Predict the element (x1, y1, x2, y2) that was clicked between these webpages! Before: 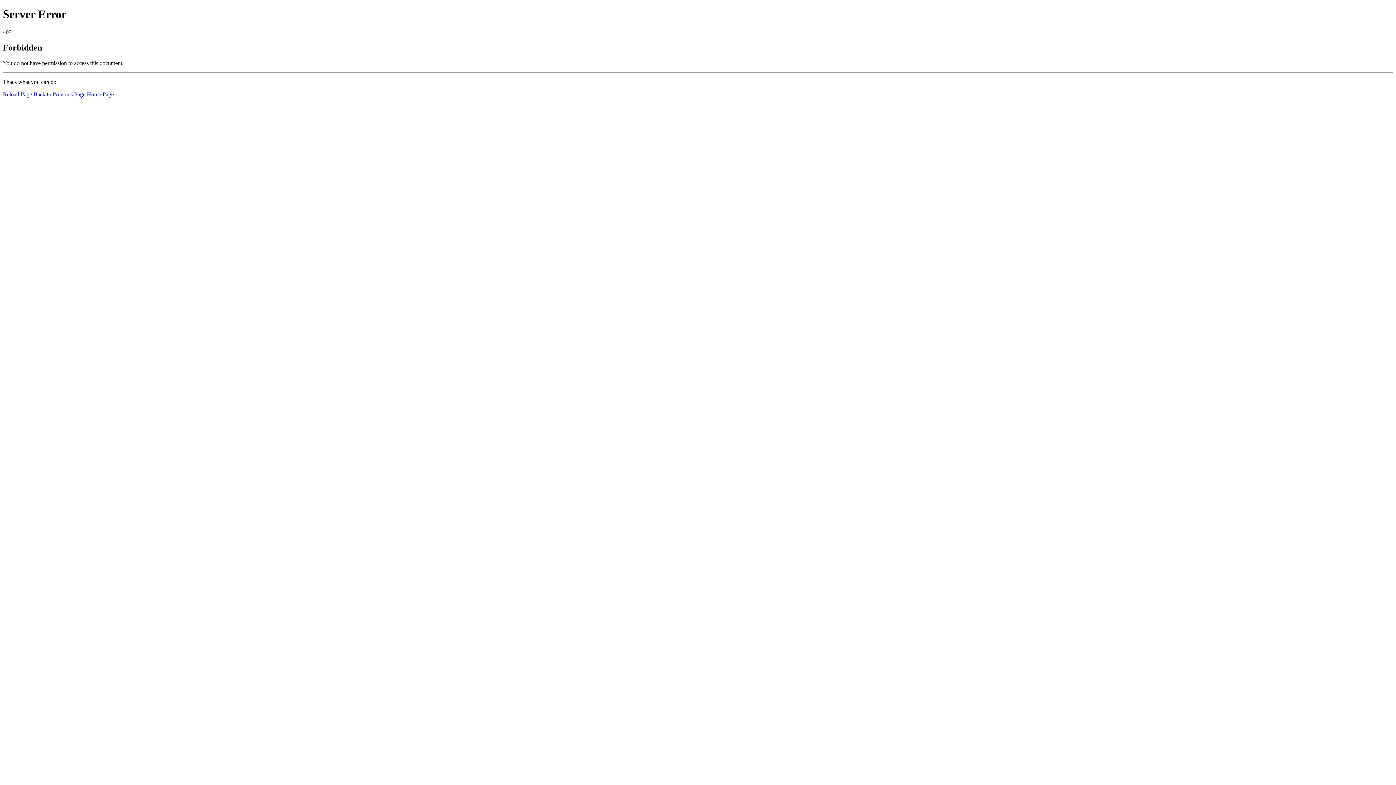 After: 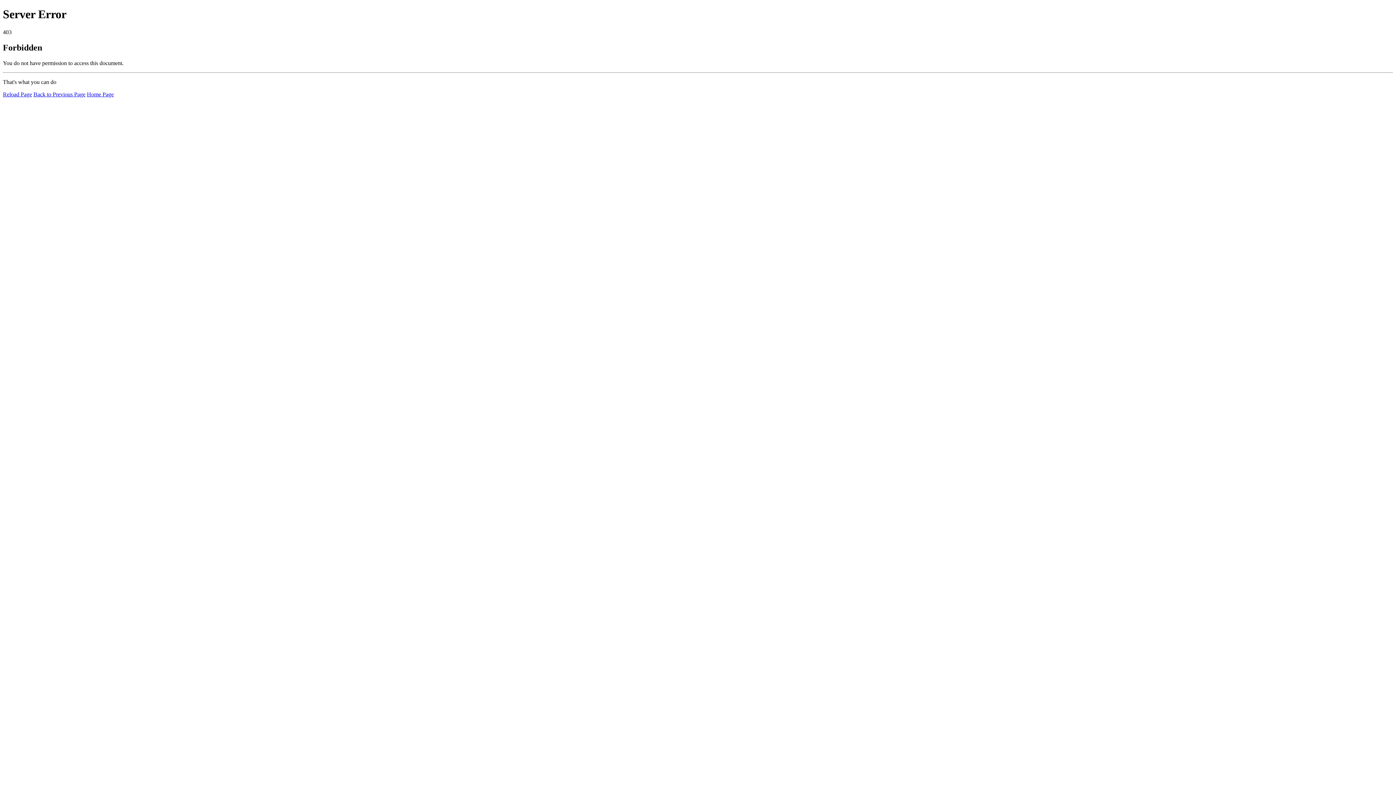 Action: label: Home Page bbox: (86, 91, 113, 97)